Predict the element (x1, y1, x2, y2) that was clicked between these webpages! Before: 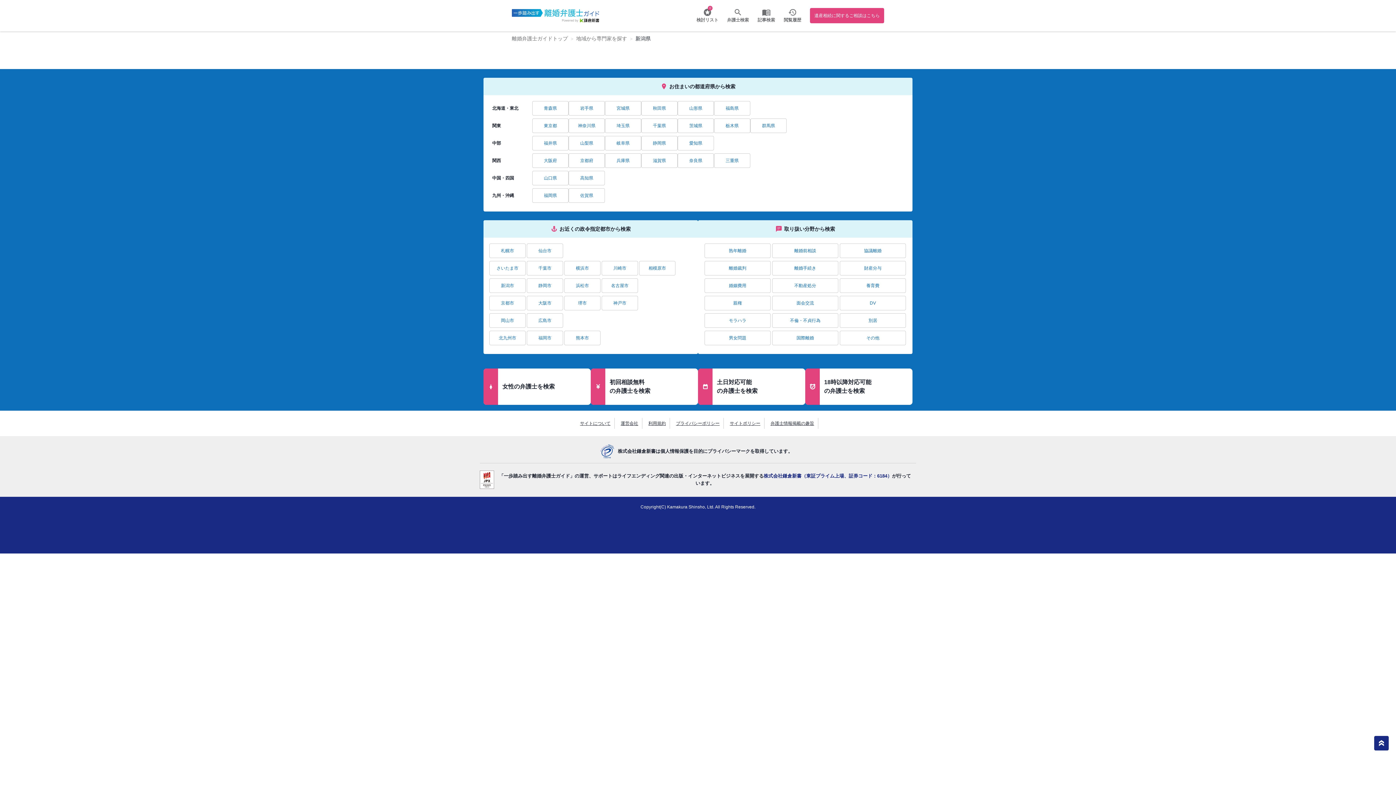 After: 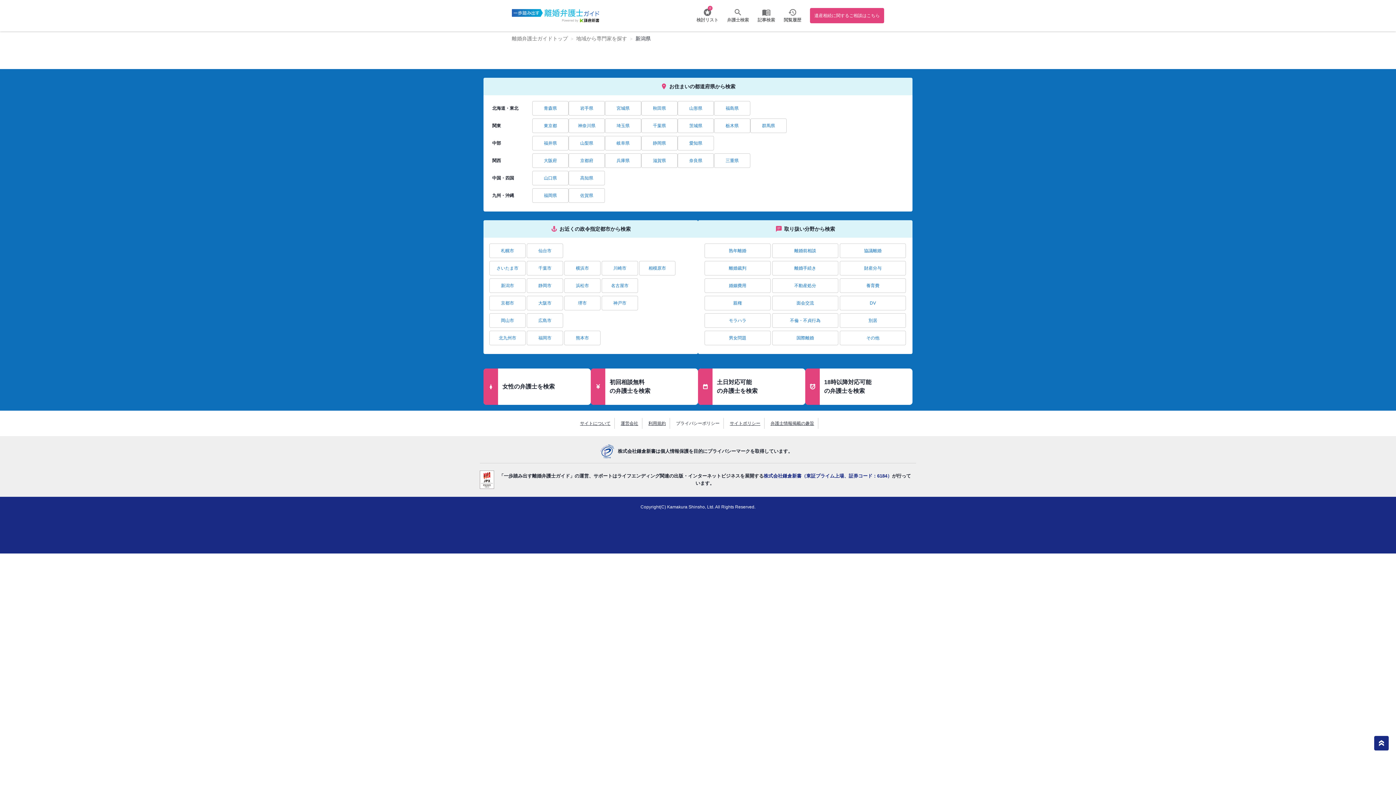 Action: label: プライバシーポリシー bbox: (672, 418, 723, 429)